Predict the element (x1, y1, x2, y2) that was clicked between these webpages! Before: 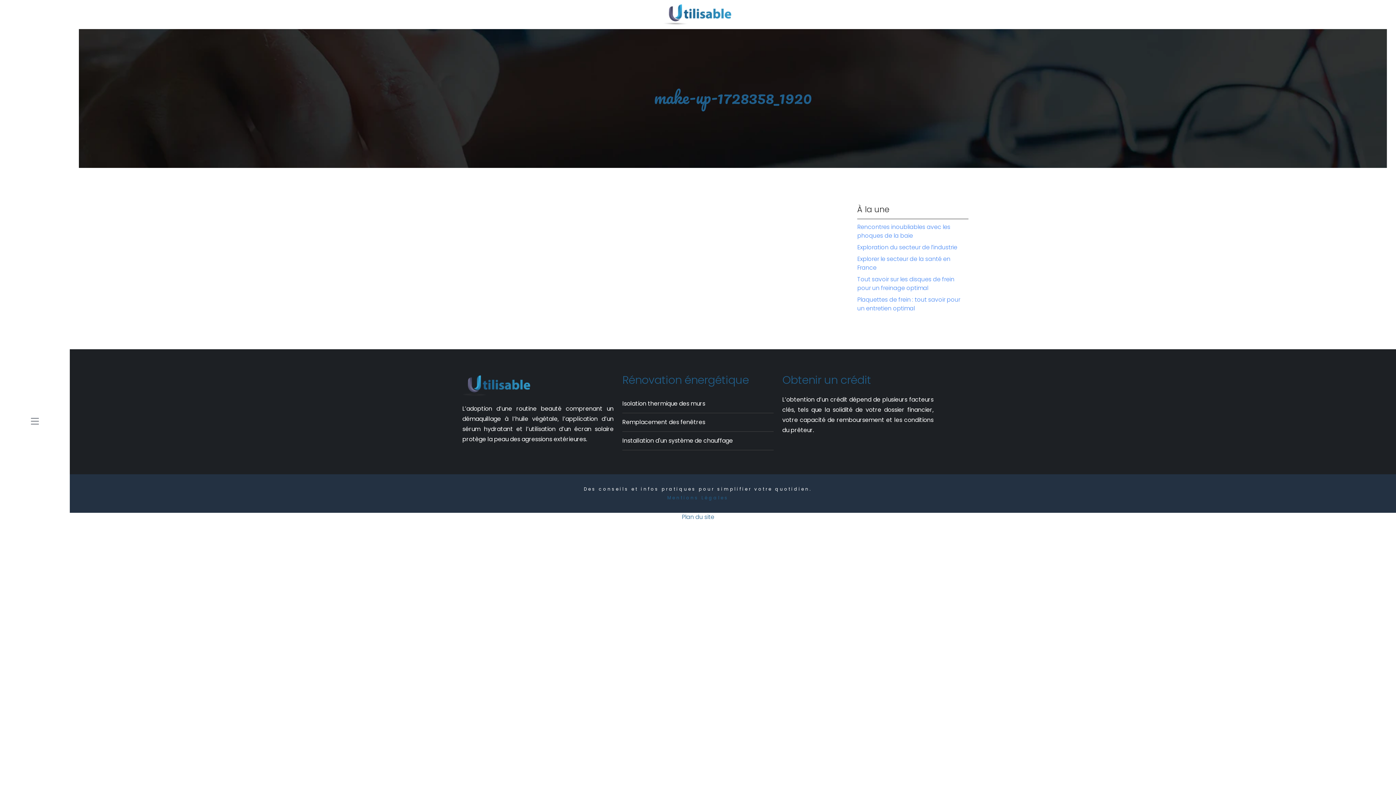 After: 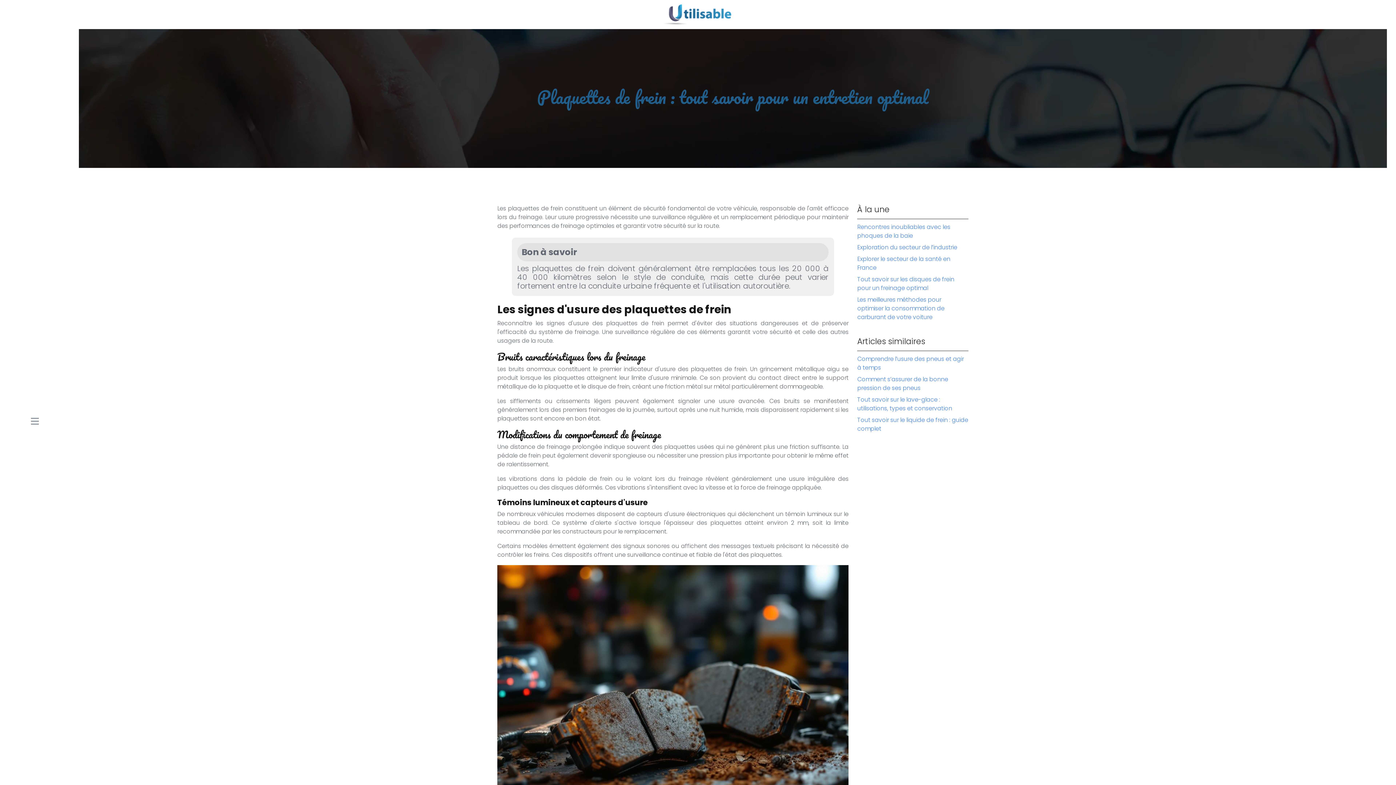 Action: label: Plaquettes de frein : tout savoir pour un entretien optimal bbox: (857, 295, 960, 312)